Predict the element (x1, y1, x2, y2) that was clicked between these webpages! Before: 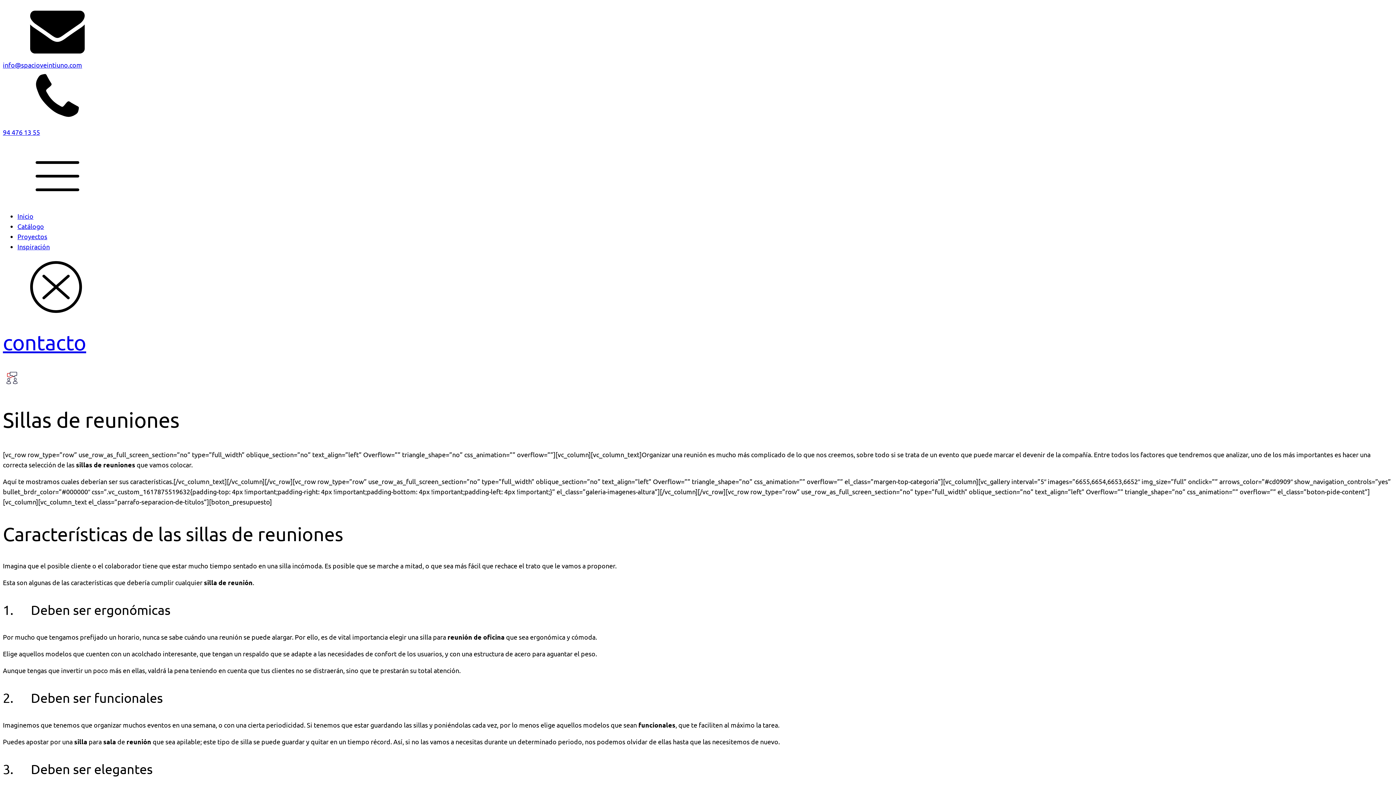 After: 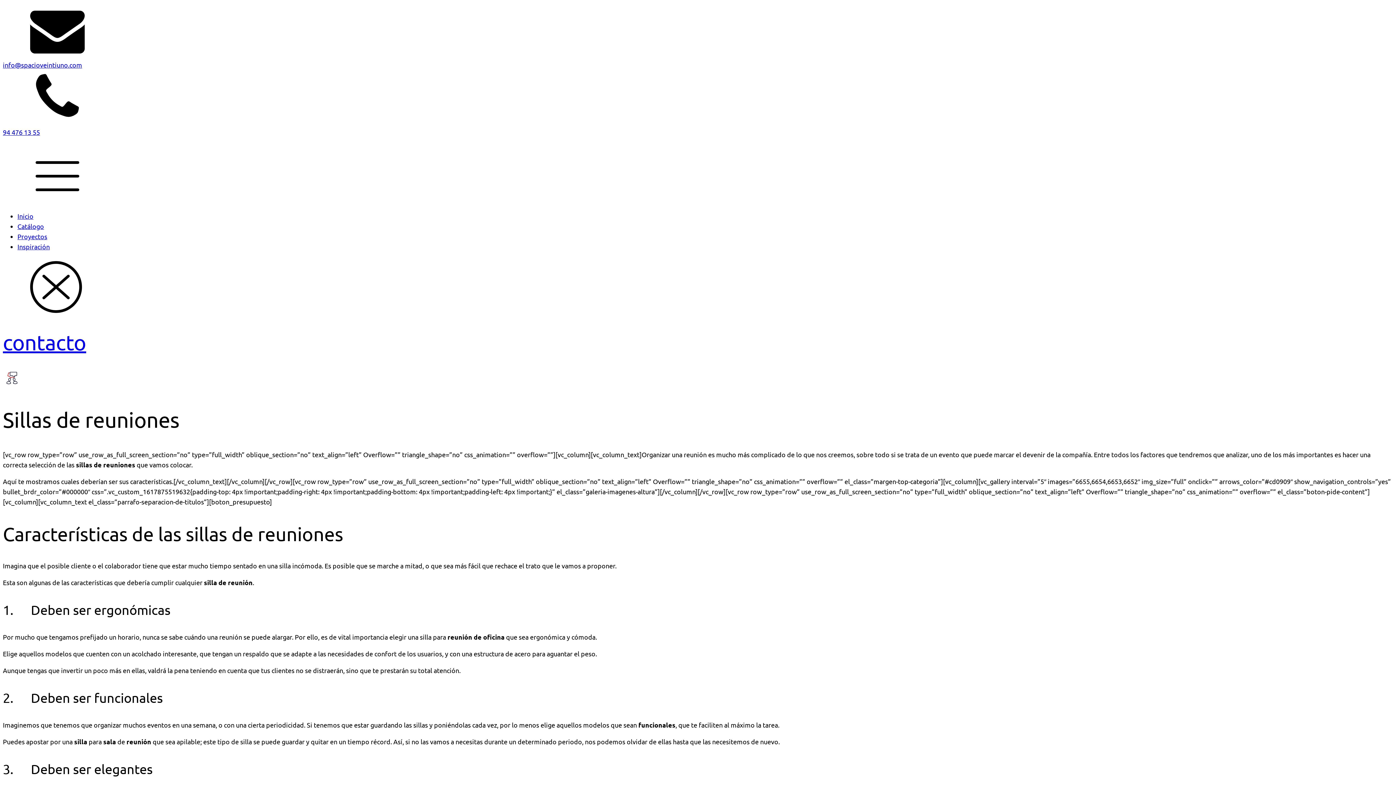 Action: bbox: (2, 128, 40, 136) label: 94 476 13 55